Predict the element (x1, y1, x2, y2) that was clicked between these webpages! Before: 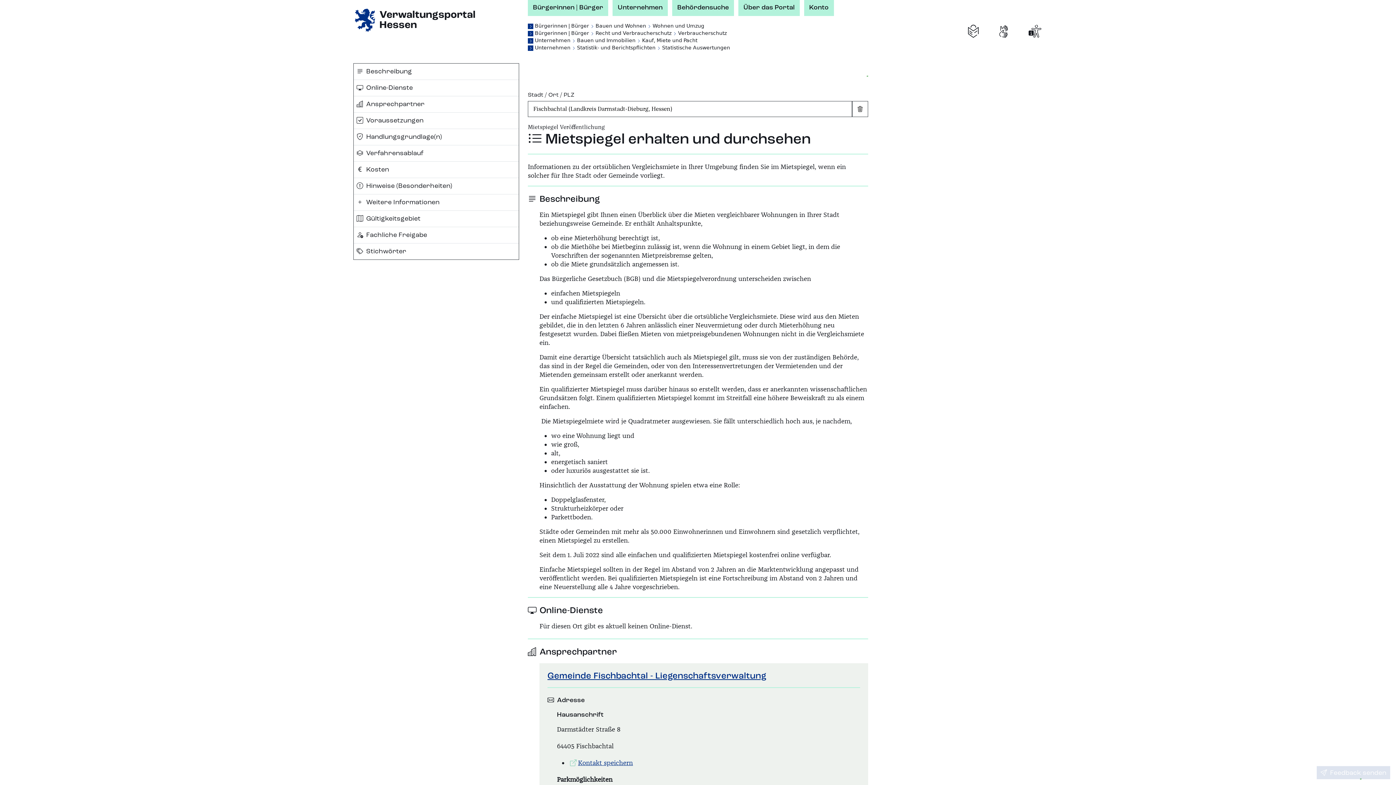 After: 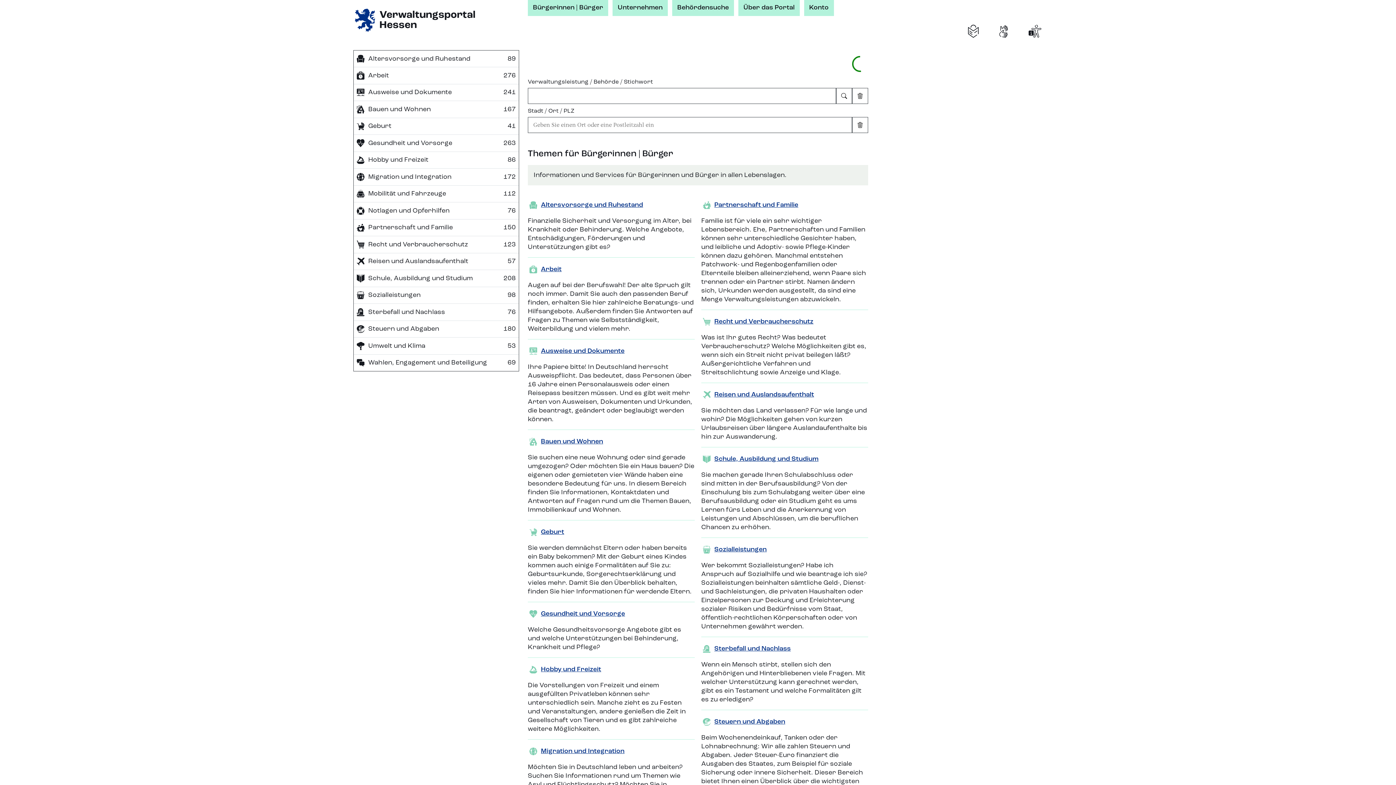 Action: label: Bürgerinnen | Bürger bbox: (528, 0, 608, 15)